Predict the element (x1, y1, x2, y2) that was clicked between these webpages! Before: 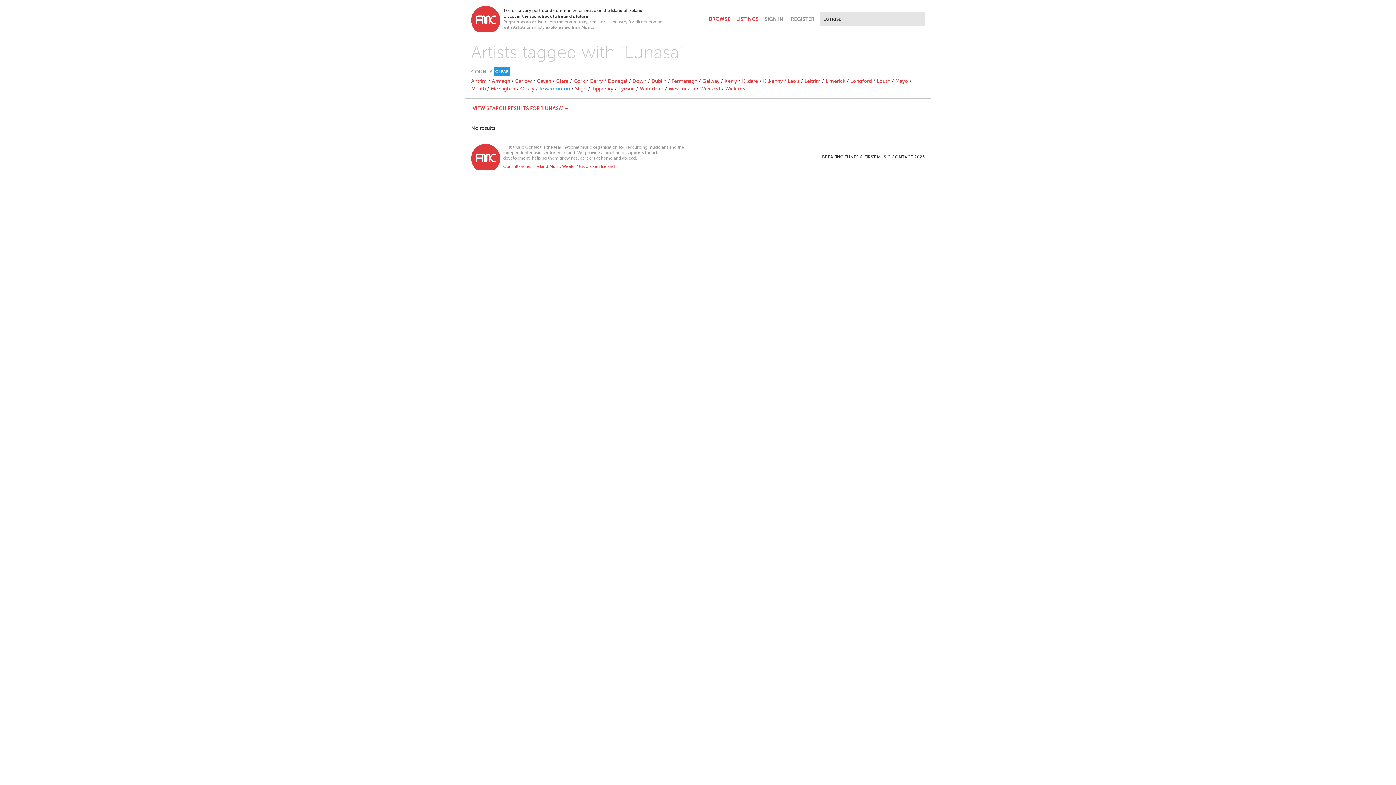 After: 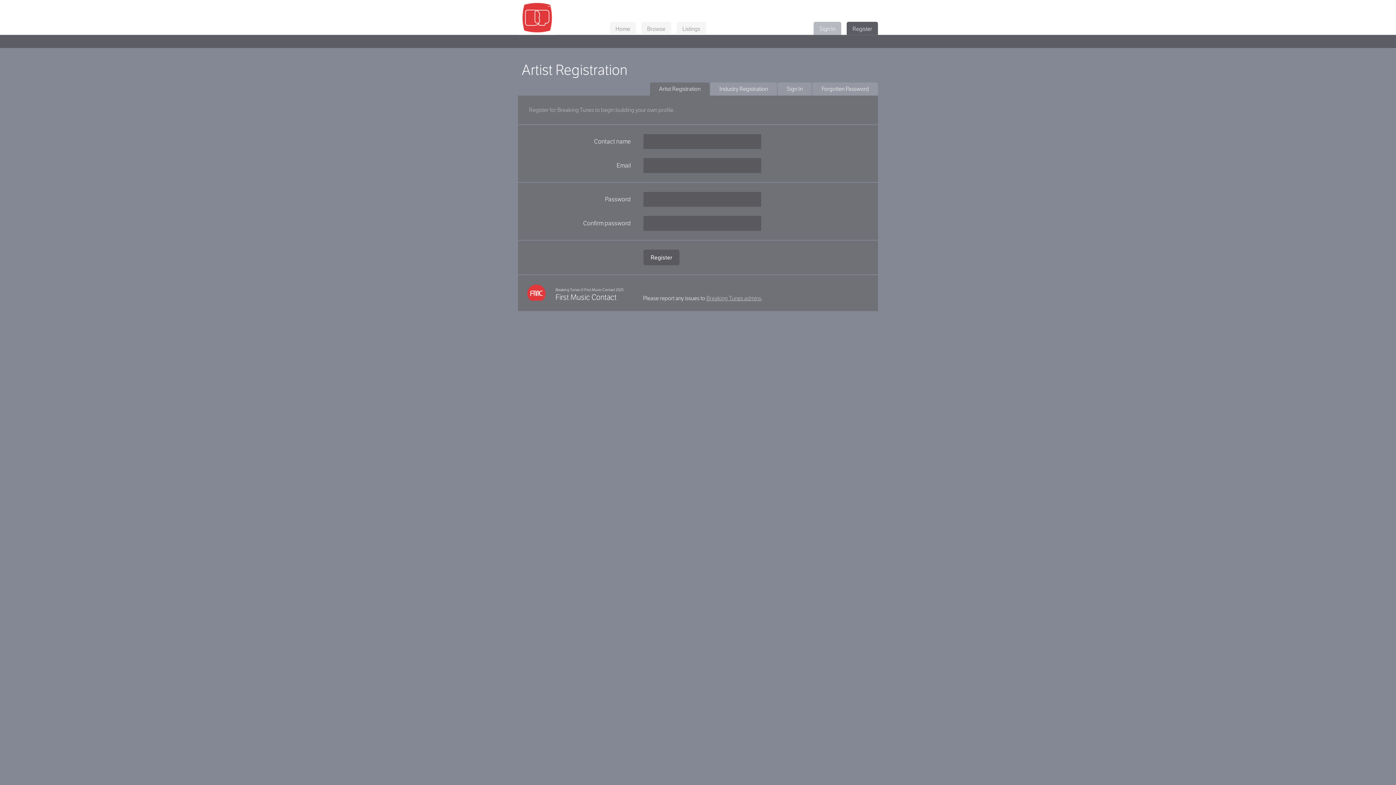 Action: bbox: (788, 10, 817, 27) label: REGISTER